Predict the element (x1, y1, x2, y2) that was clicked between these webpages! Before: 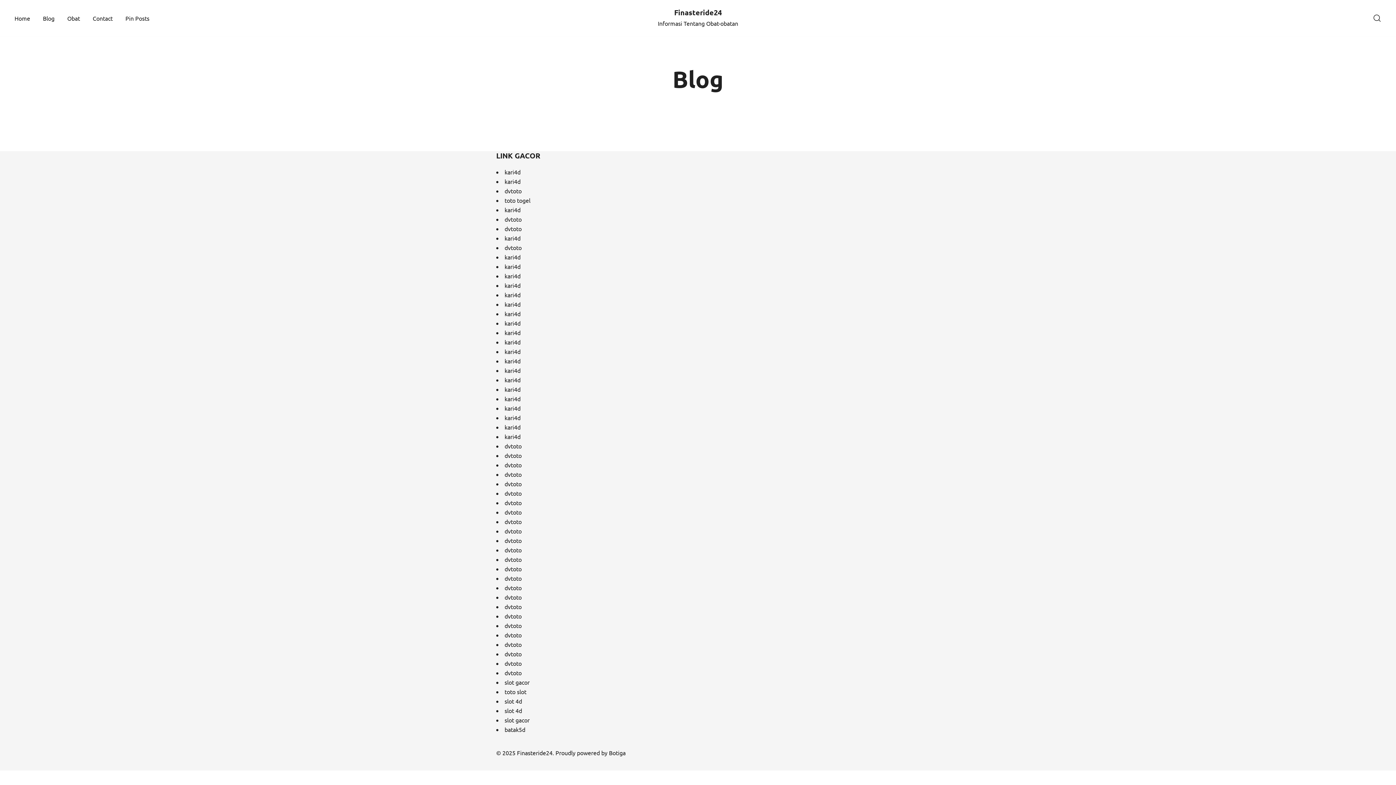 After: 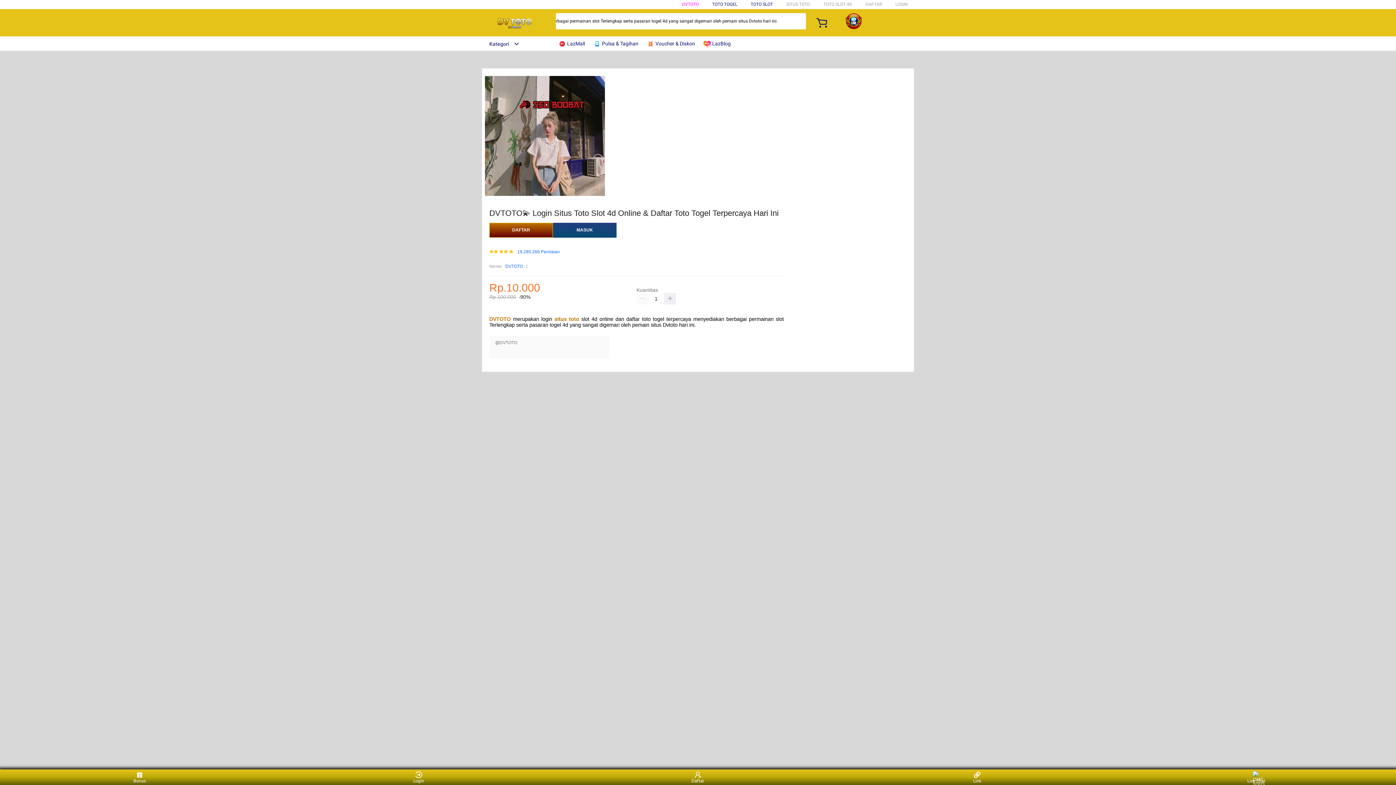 Action: bbox: (504, 612, 521, 620) label: dvtoto